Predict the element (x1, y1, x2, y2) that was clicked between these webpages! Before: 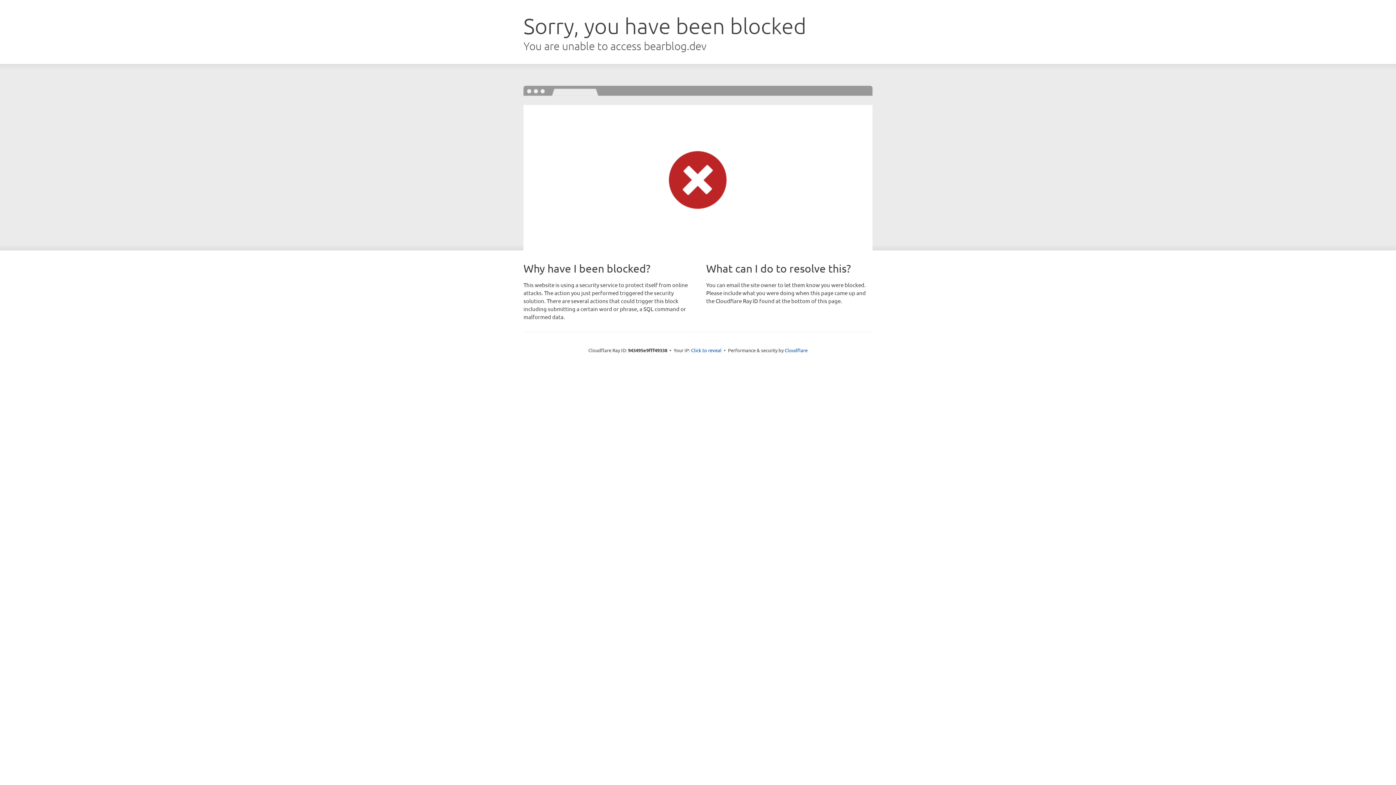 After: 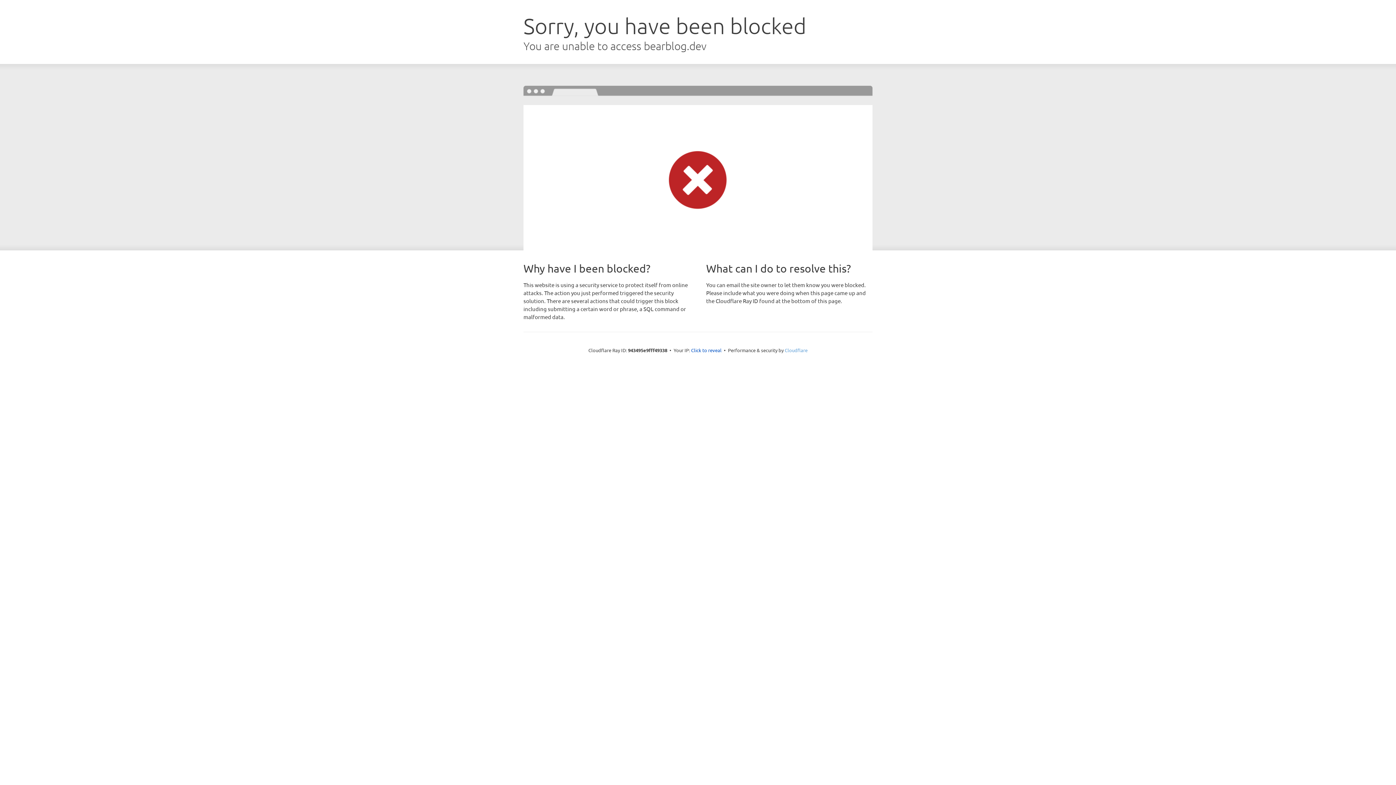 Action: bbox: (784, 347, 807, 353) label: Cloudflare